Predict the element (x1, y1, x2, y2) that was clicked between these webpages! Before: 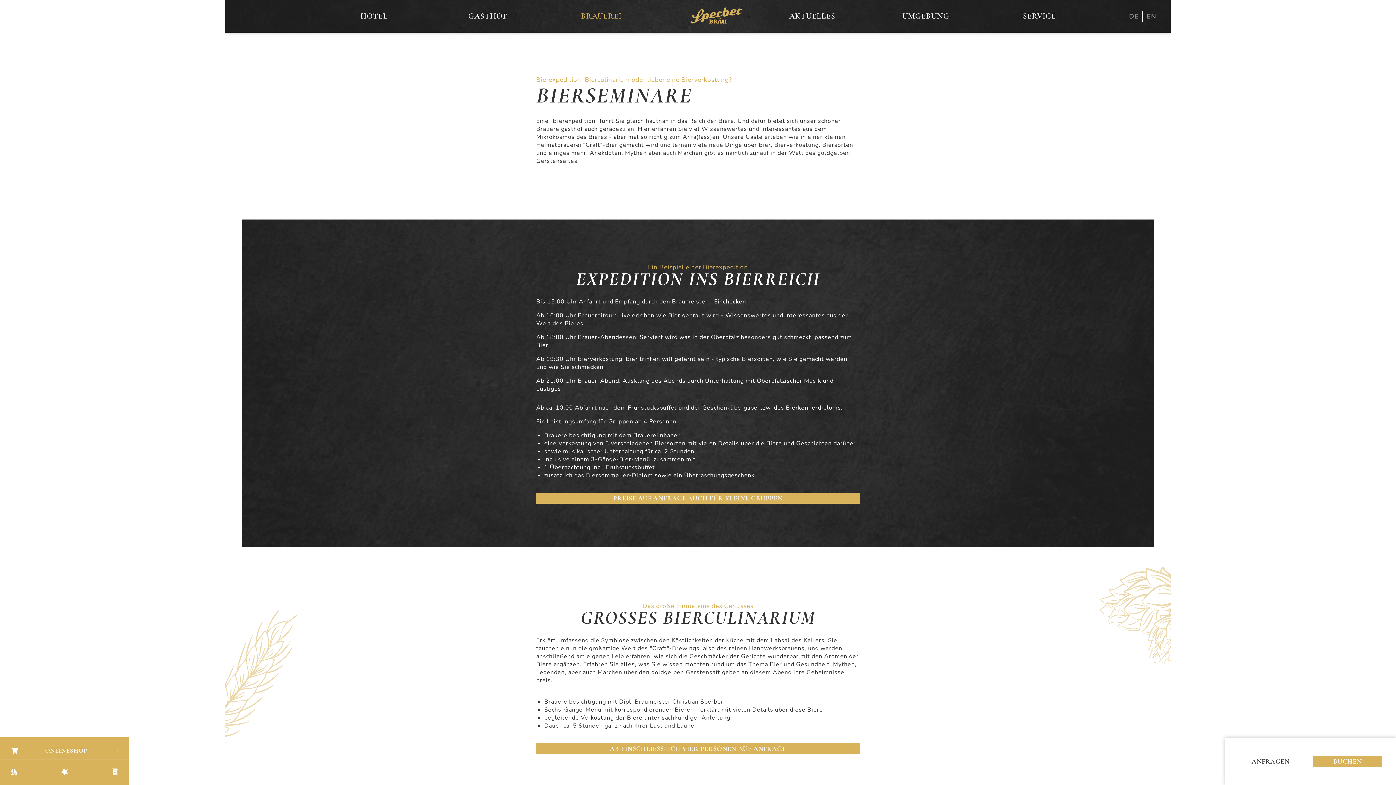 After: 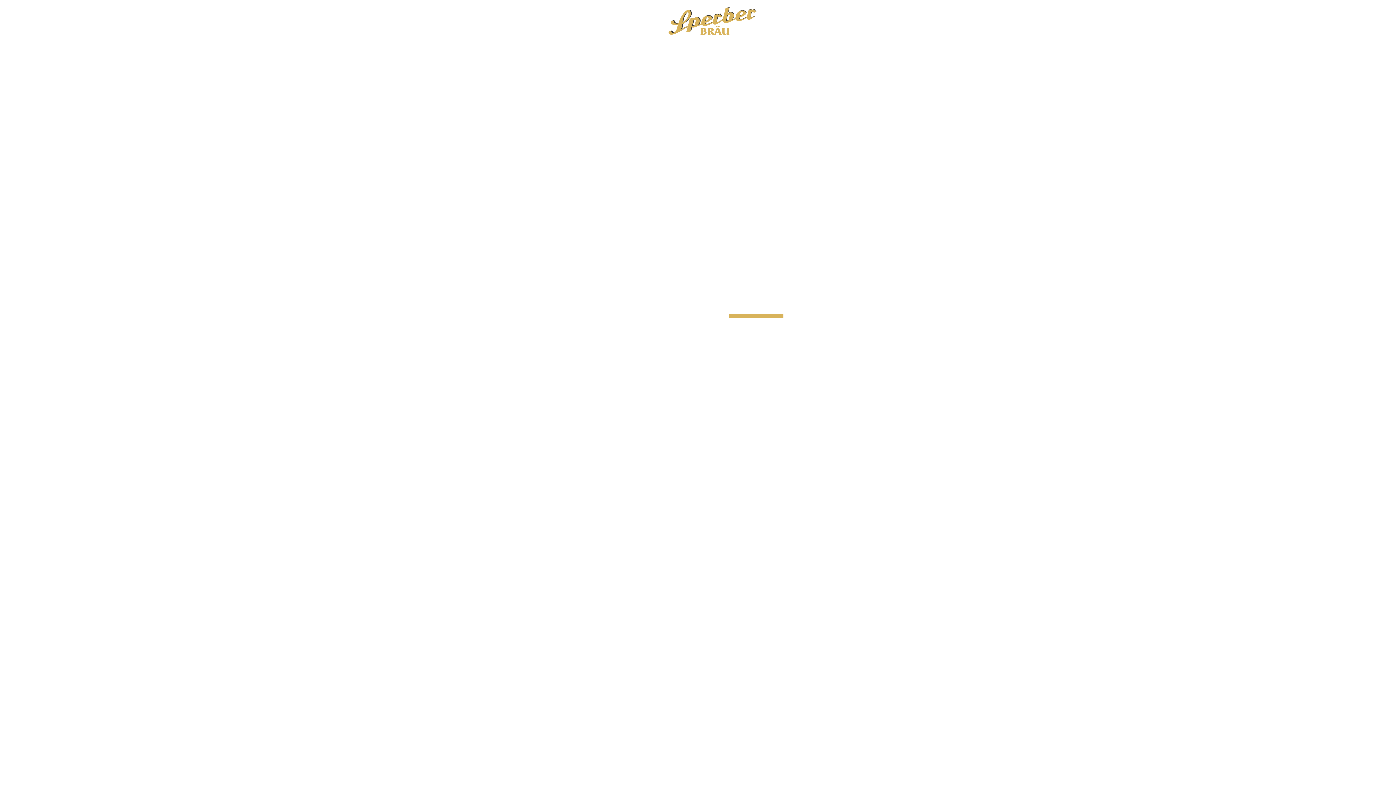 Action: bbox: (674, 4, 758, 28) label: Zur Seite Startseite